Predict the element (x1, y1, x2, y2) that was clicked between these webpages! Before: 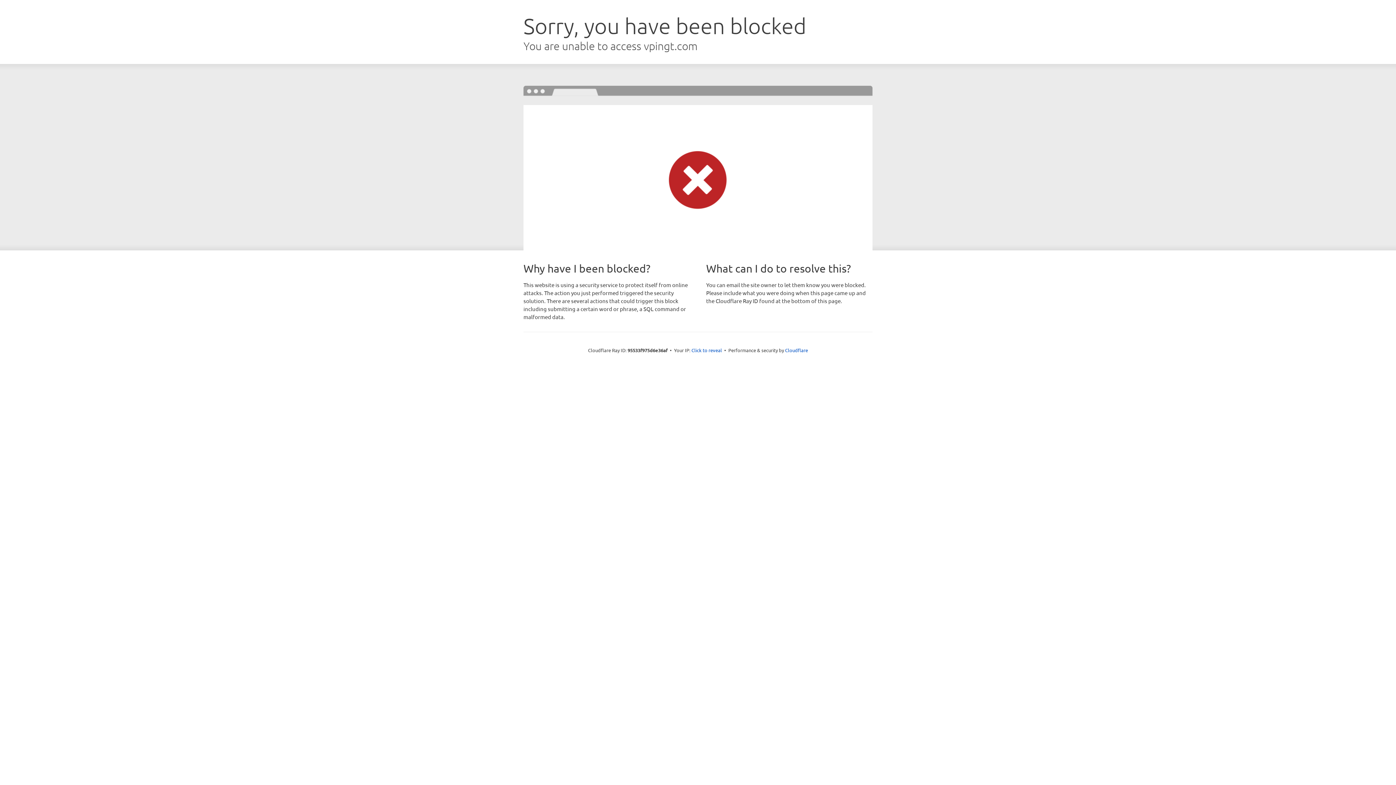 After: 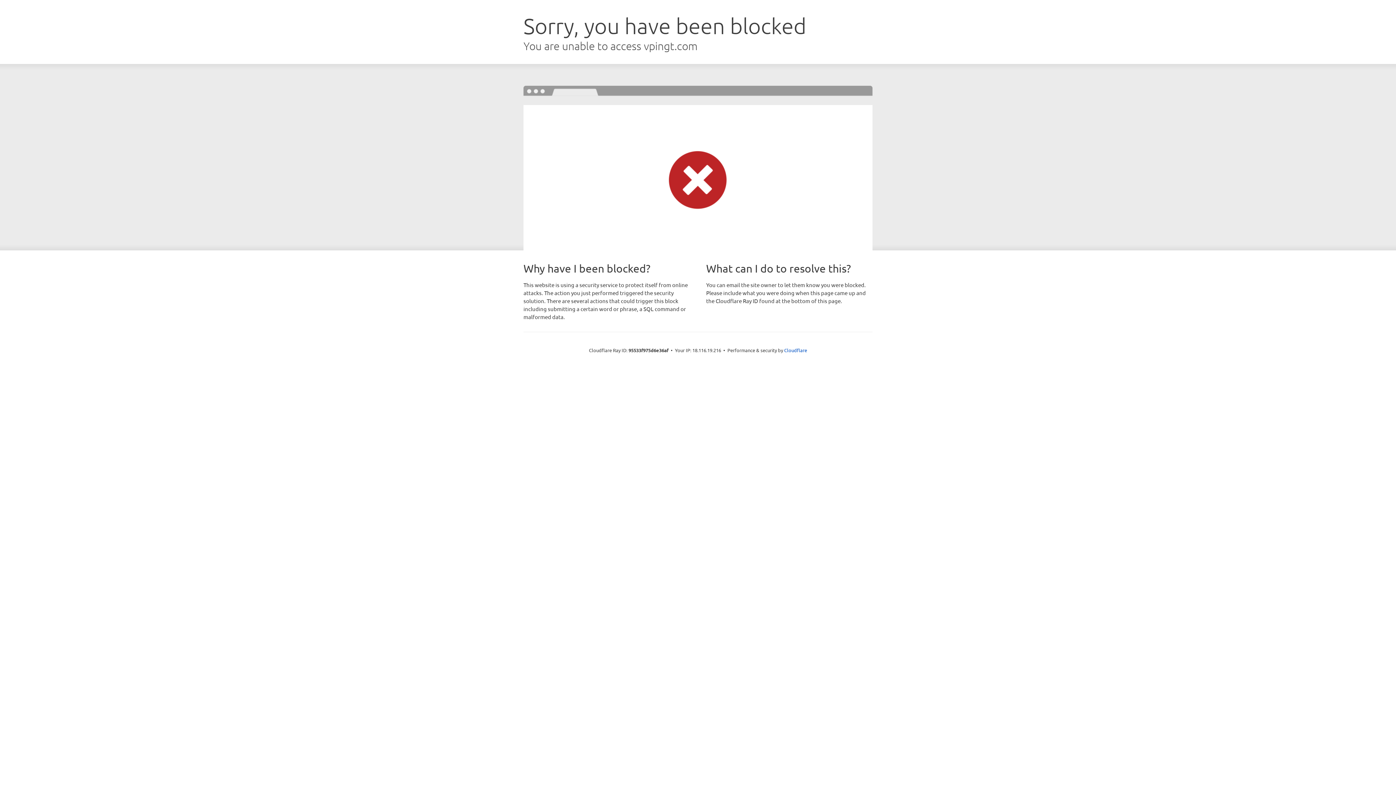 Action: label: Click to reveal bbox: (691, 346, 722, 353)